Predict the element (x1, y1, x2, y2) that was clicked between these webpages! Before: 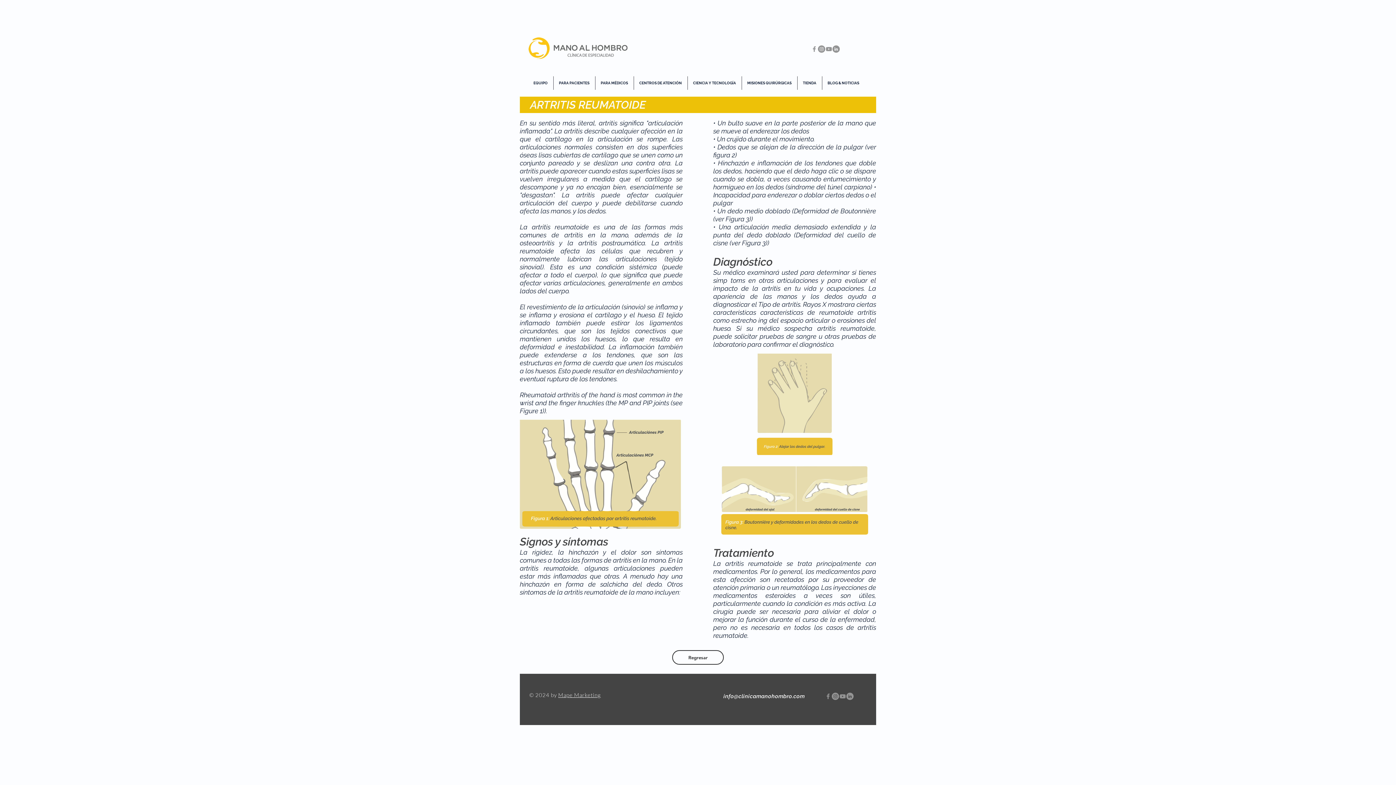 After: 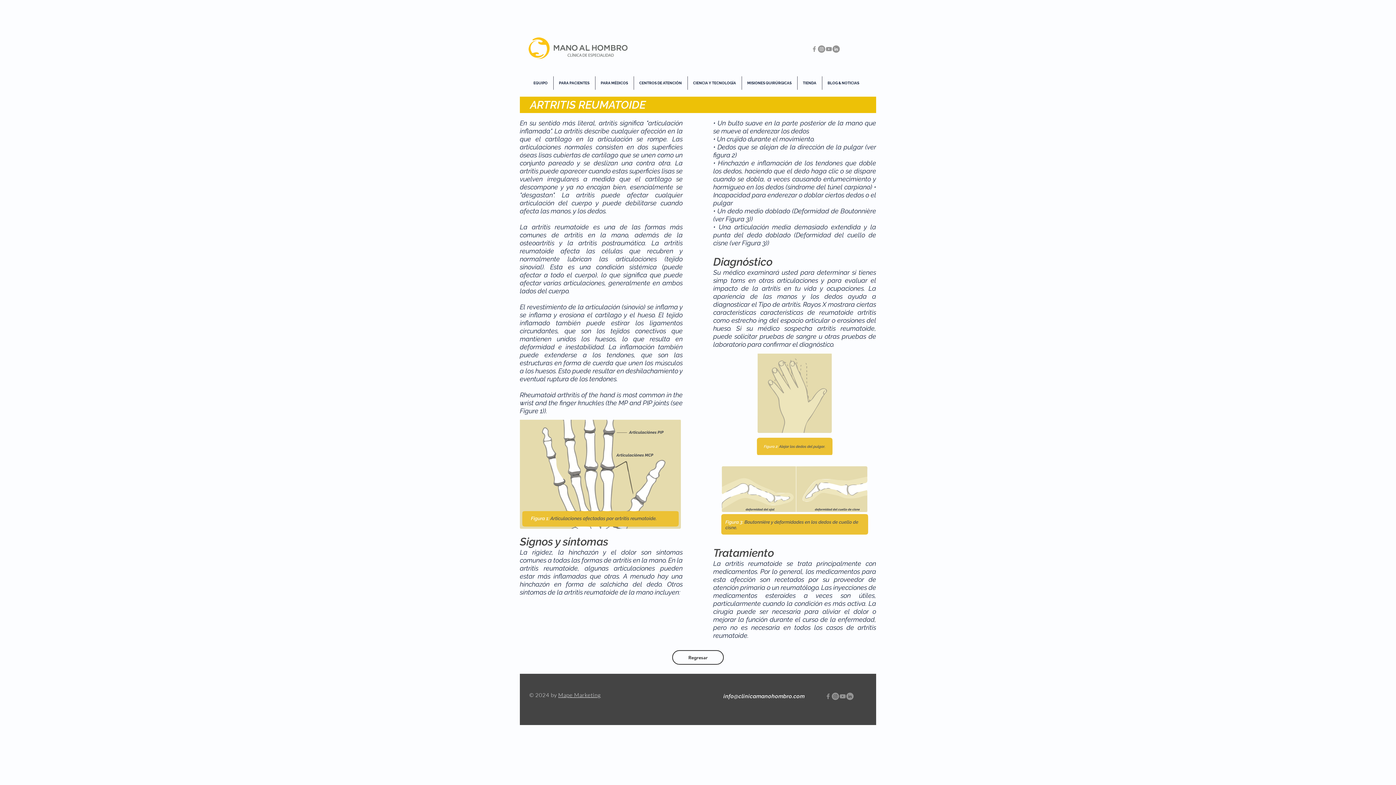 Action: label: Gris Facebook Icono bbox: (824, 693, 832, 700)